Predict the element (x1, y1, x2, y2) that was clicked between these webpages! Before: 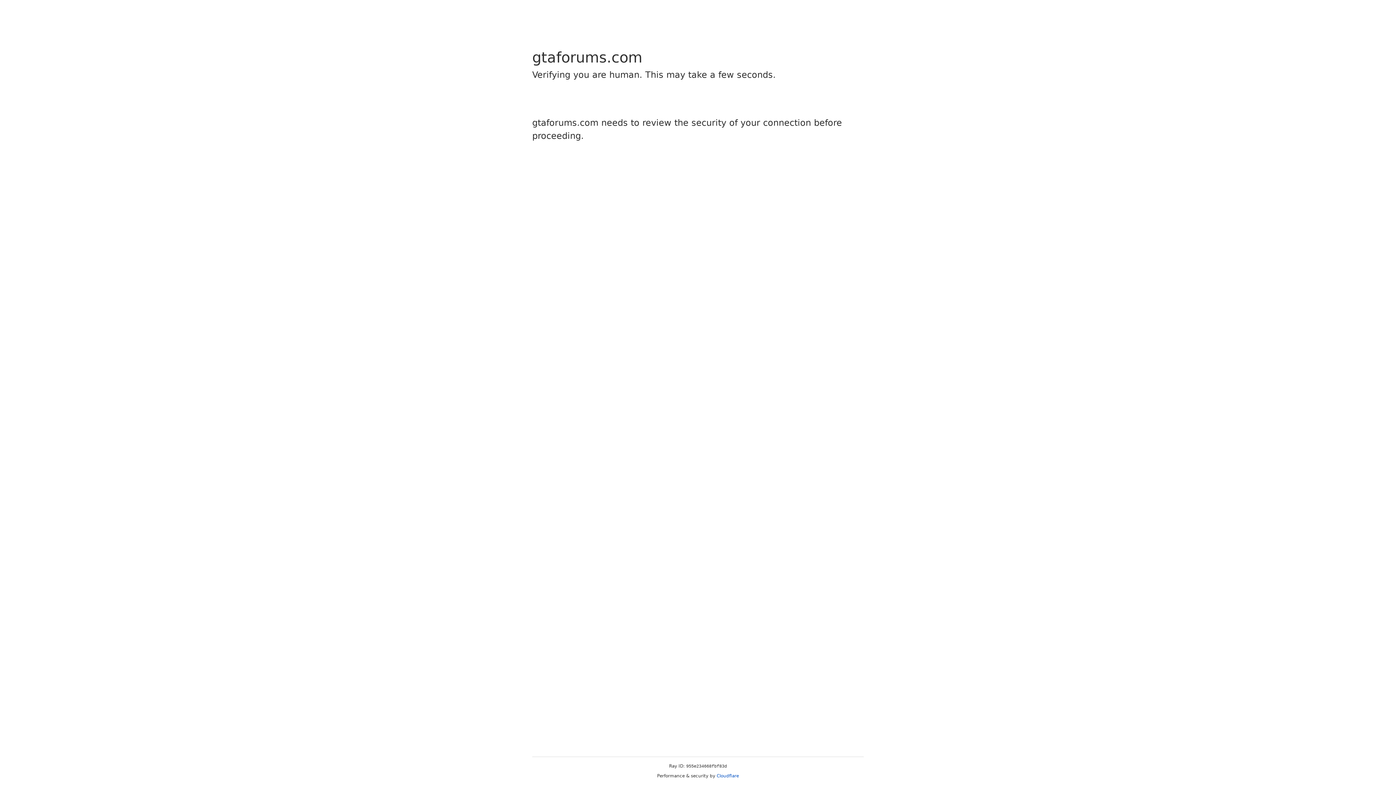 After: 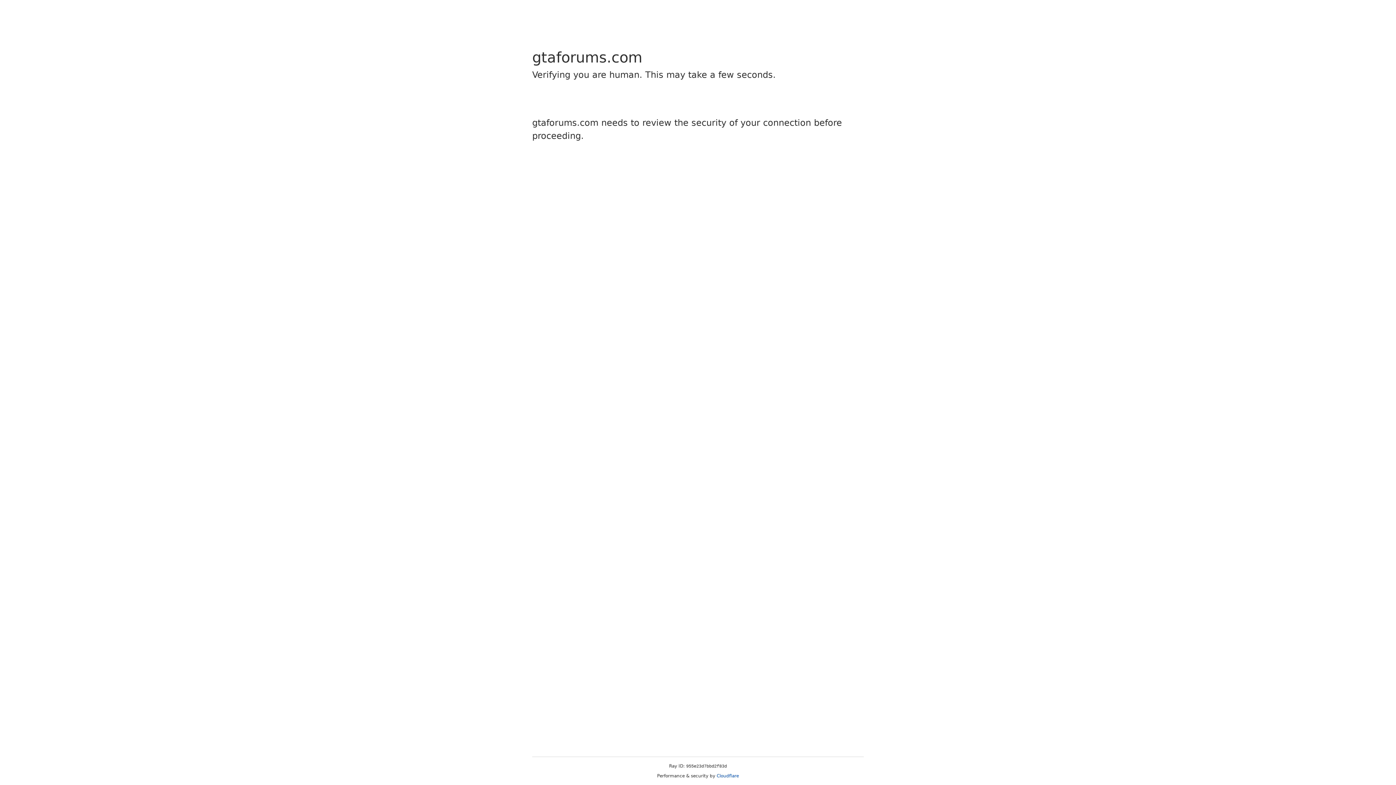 Action: label: Cloudflare bbox: (716, 773, 739, 778)